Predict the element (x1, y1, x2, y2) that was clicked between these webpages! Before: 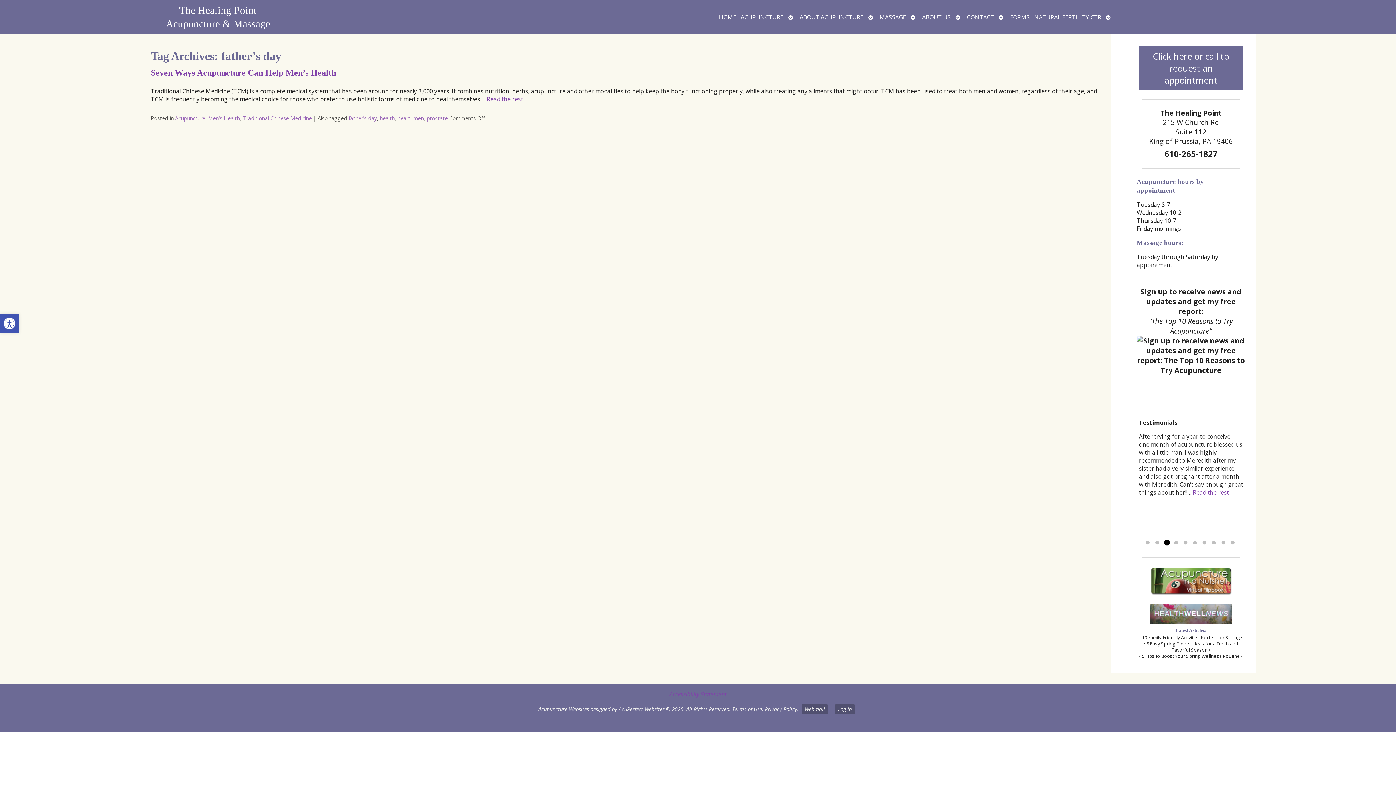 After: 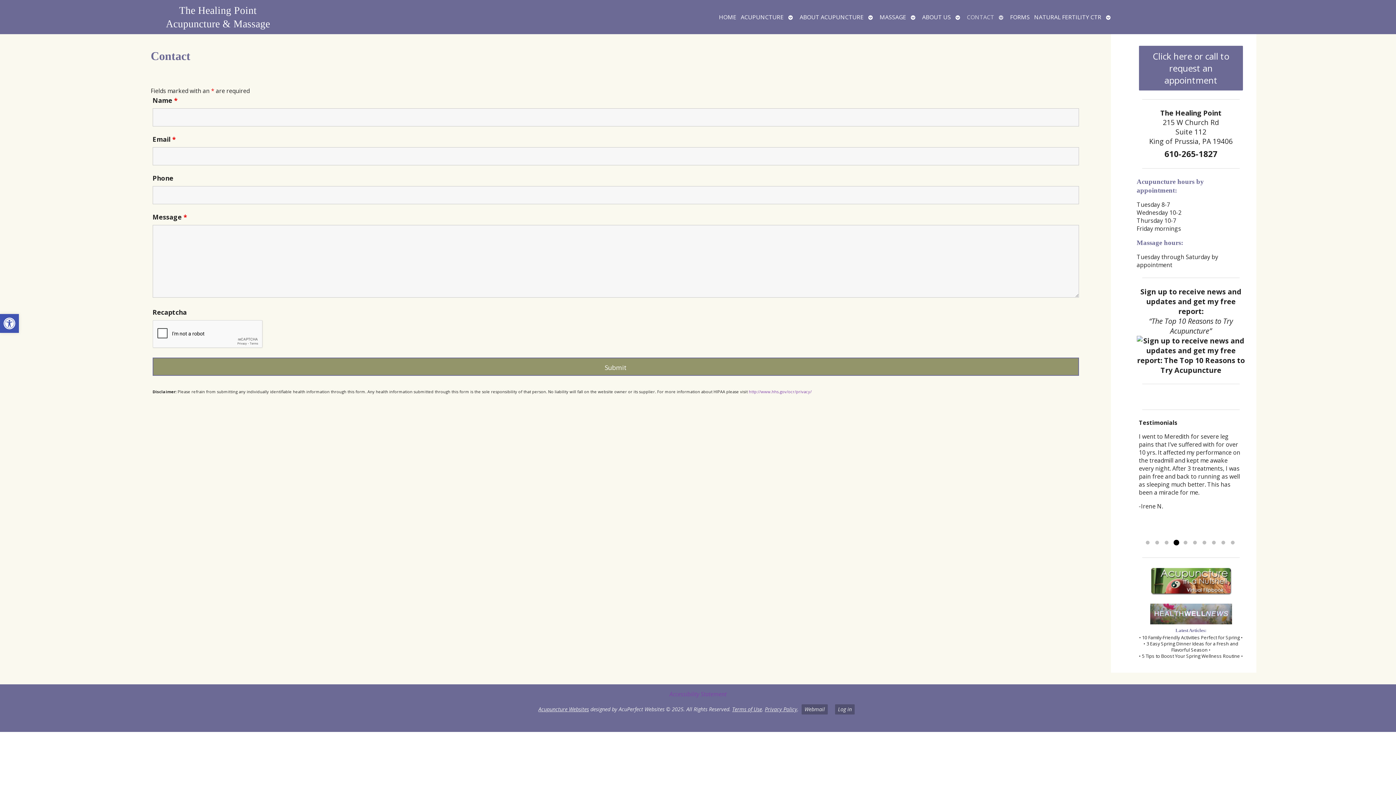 Action: bbox: (964, 9, 996, 24) label: CONTACT